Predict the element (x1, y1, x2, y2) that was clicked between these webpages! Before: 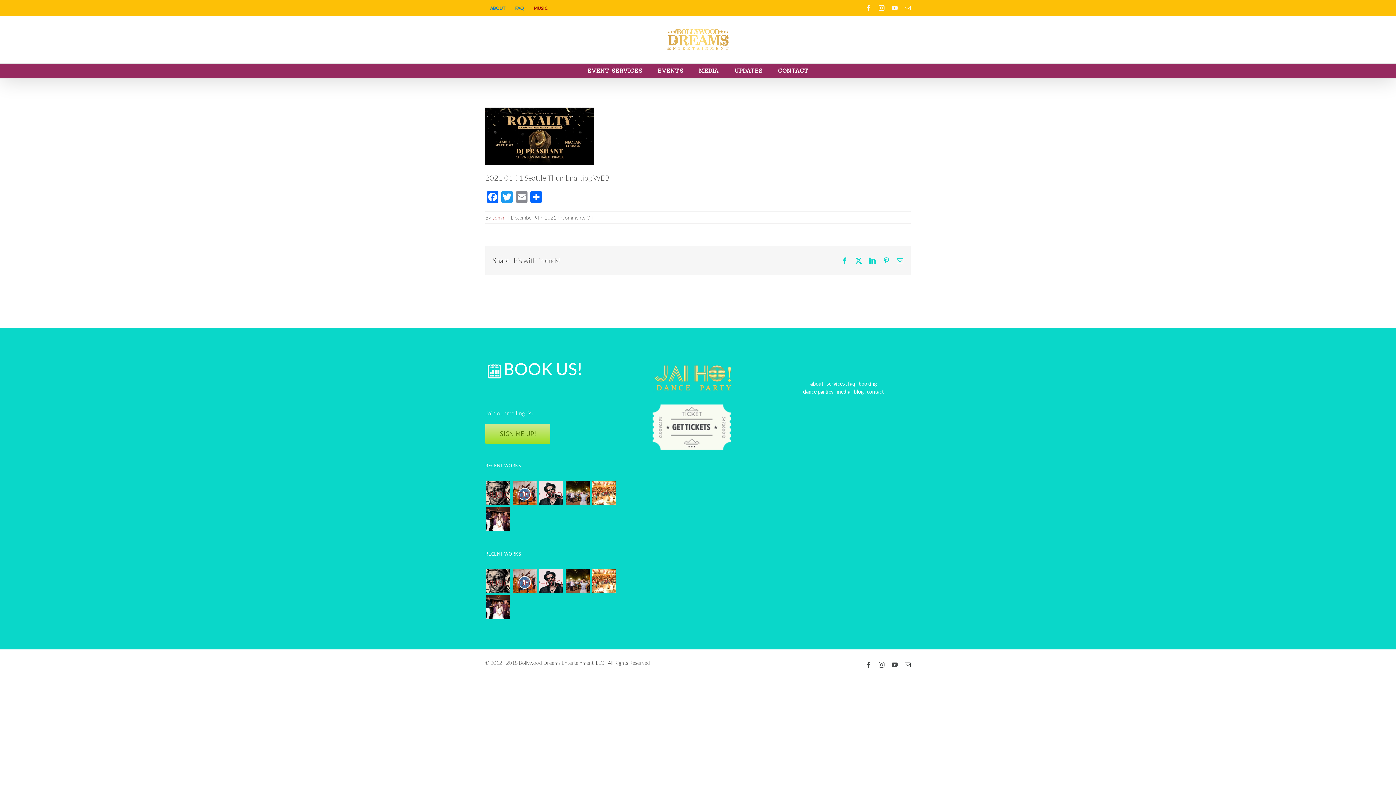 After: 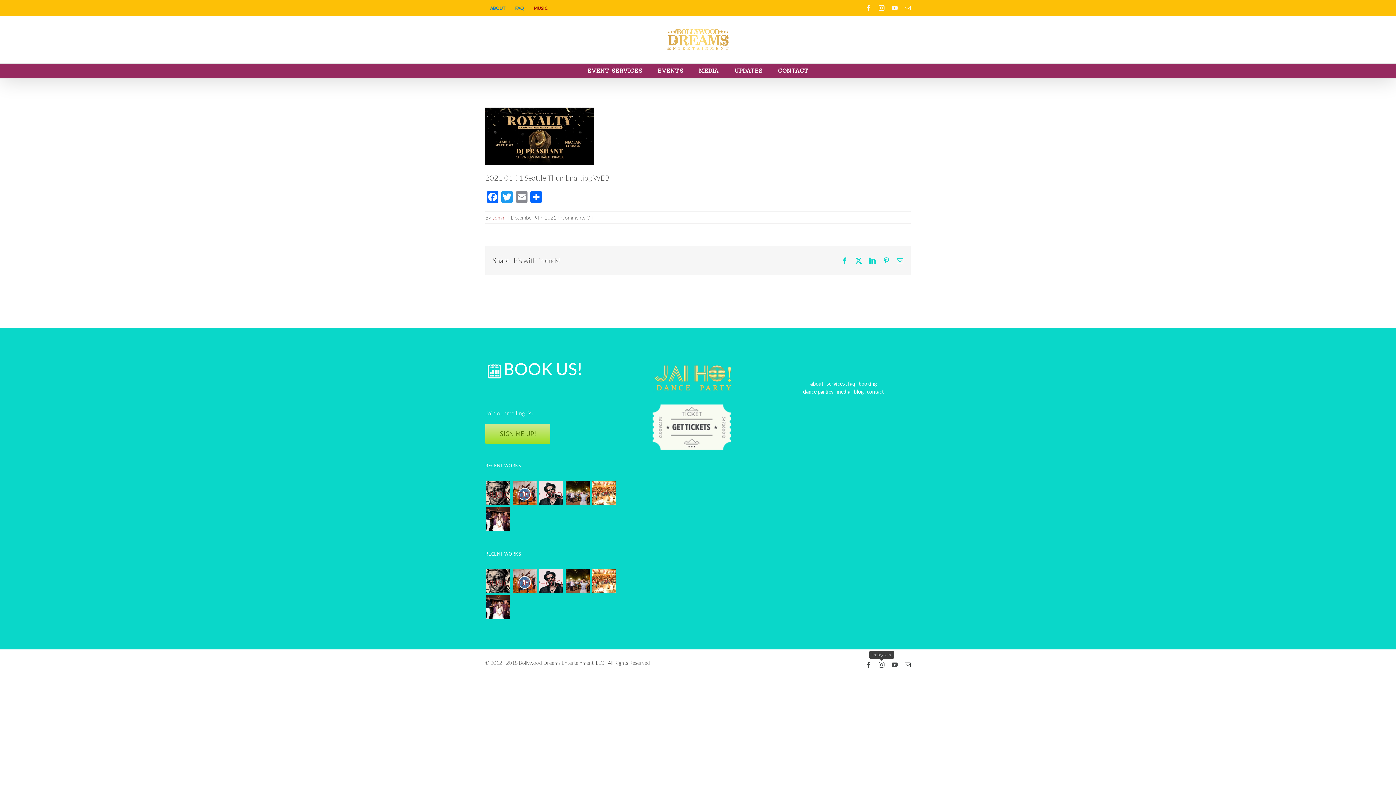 Action: label: Instagram bbox: (878, 662, 884, 668)